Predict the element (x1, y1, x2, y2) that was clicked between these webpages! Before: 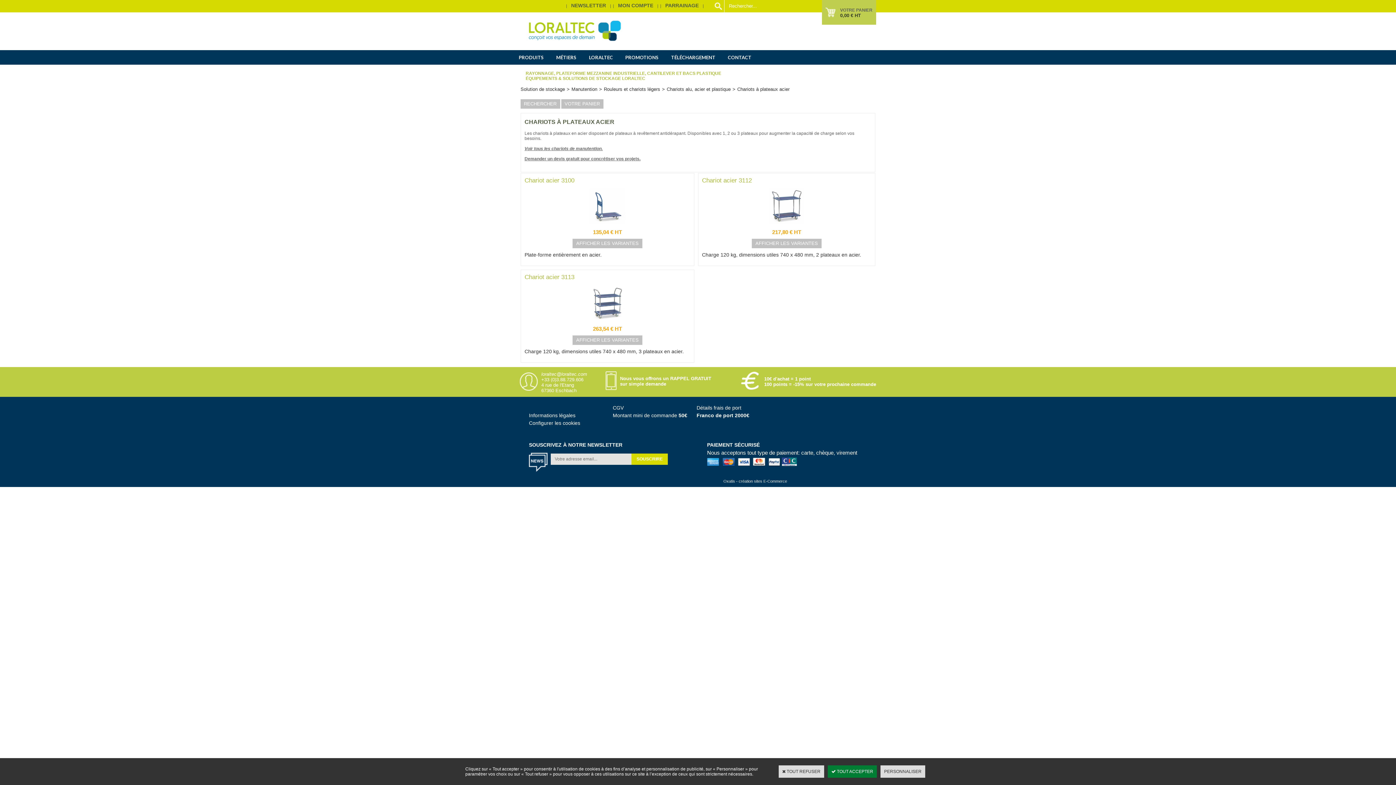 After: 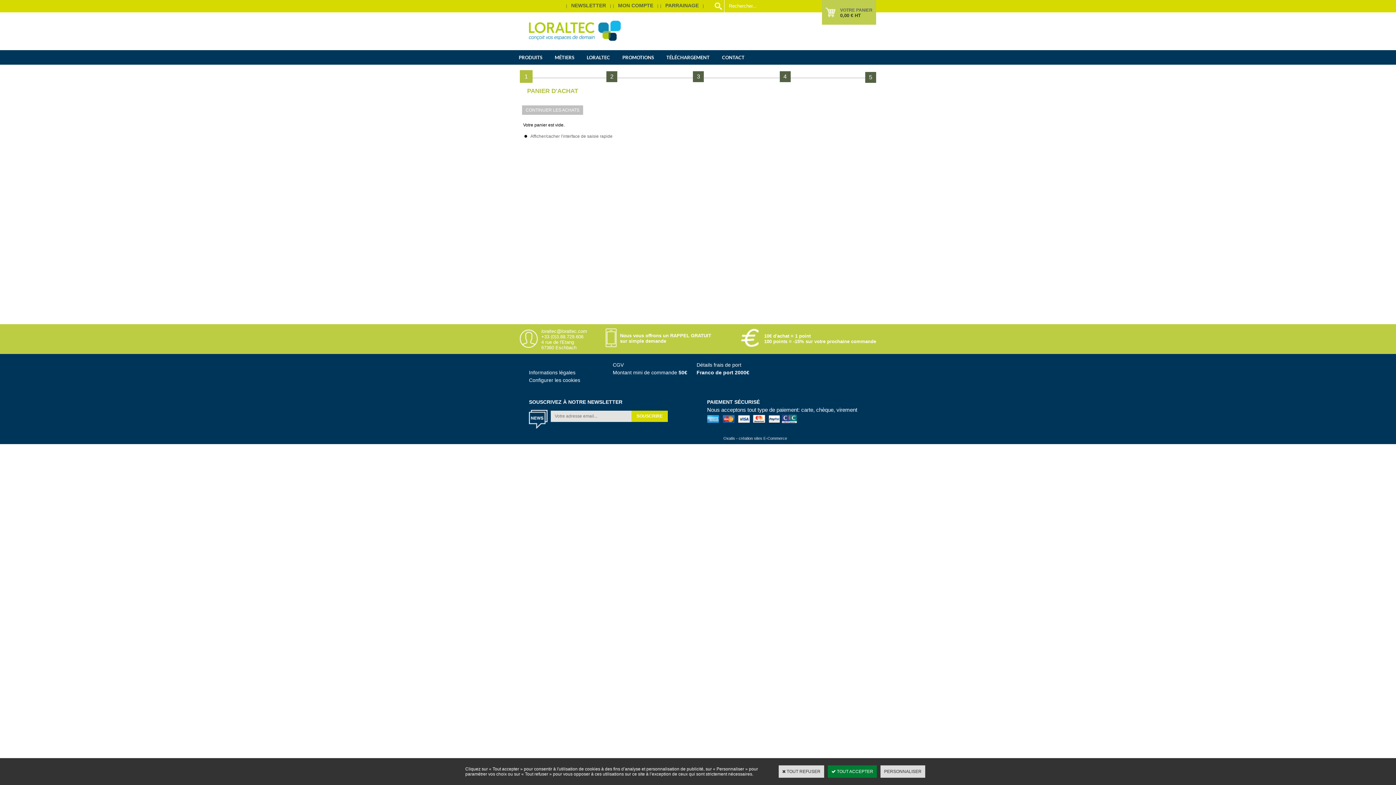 Action: label: VOTRE PANIER bbox: (840, 7, 872, 12)